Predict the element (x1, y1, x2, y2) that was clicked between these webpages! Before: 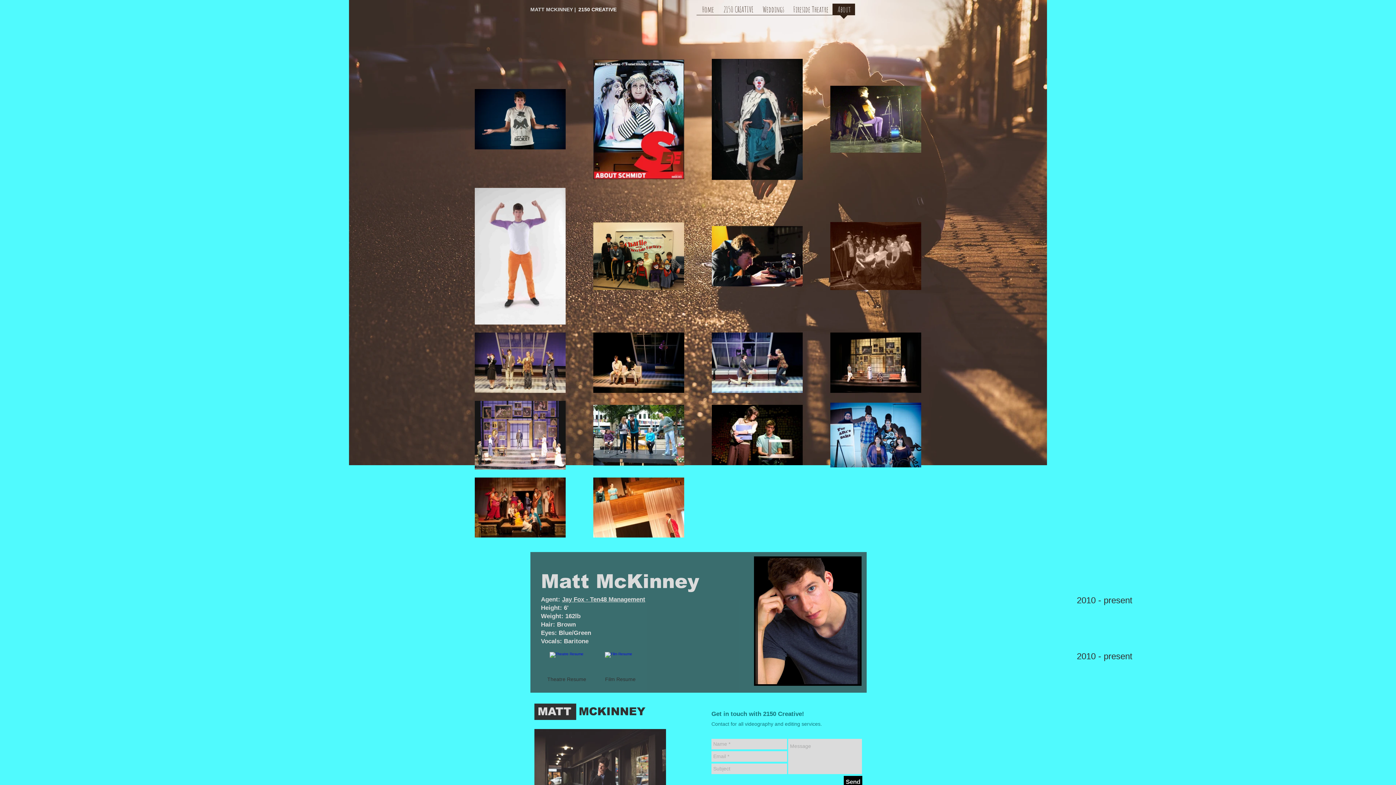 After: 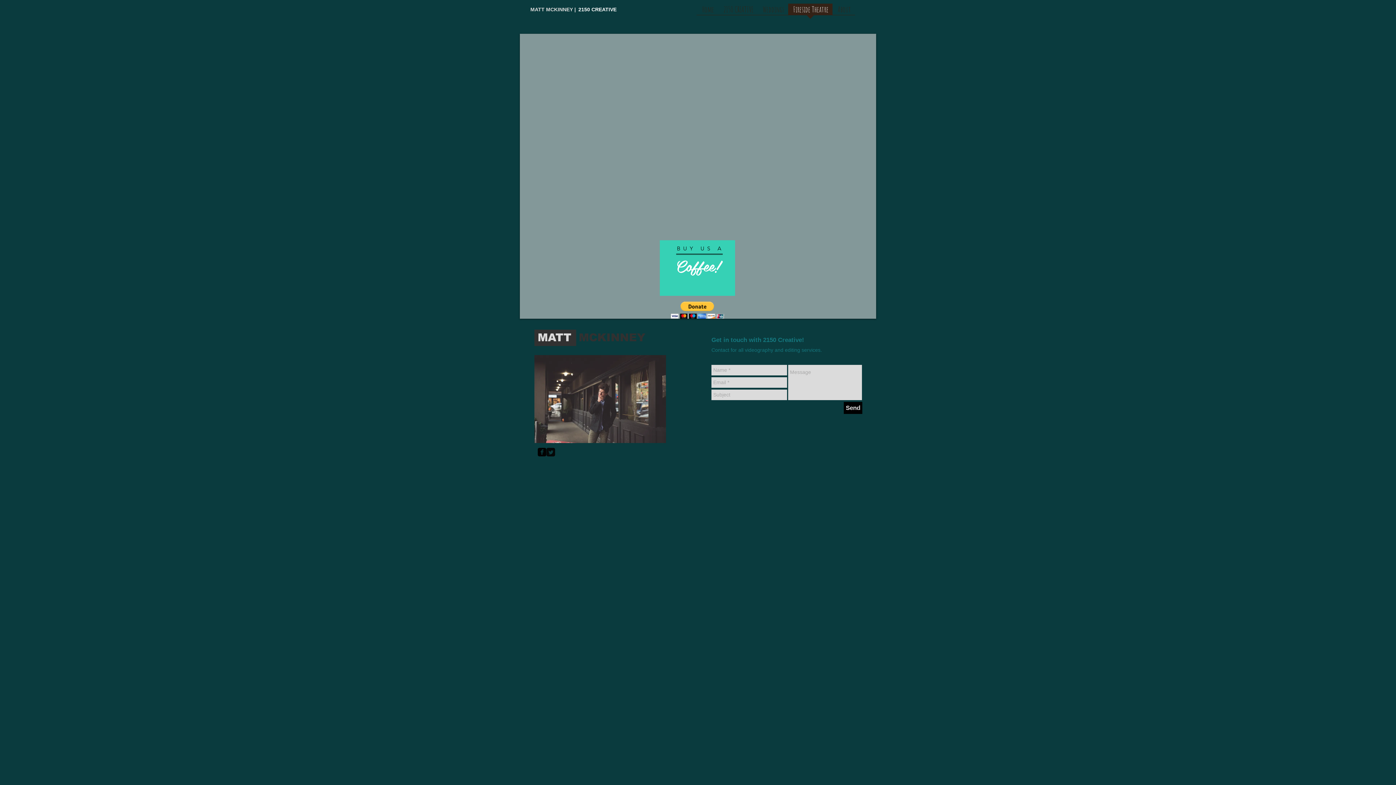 Action: bbox: (788, 3, 832, 19) label: Fireside Theatre